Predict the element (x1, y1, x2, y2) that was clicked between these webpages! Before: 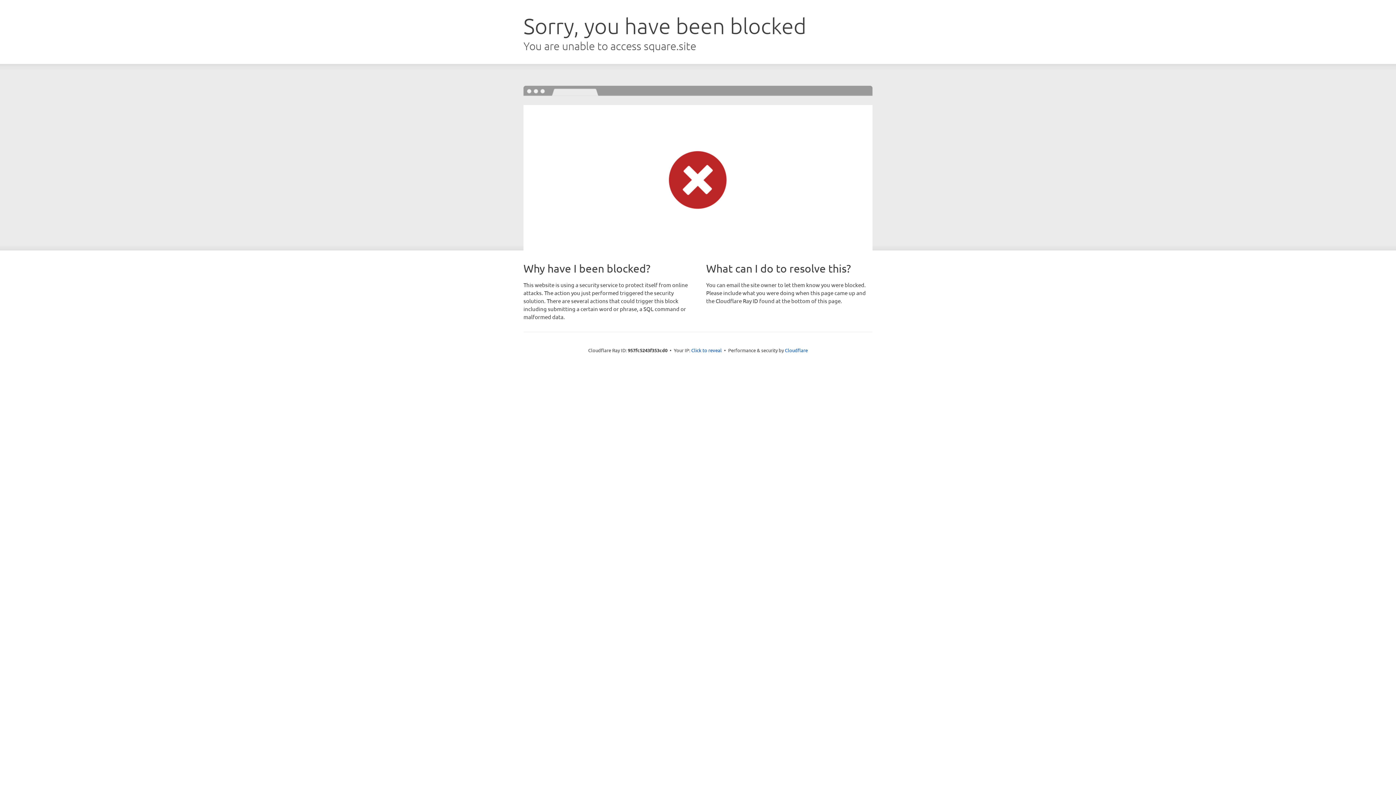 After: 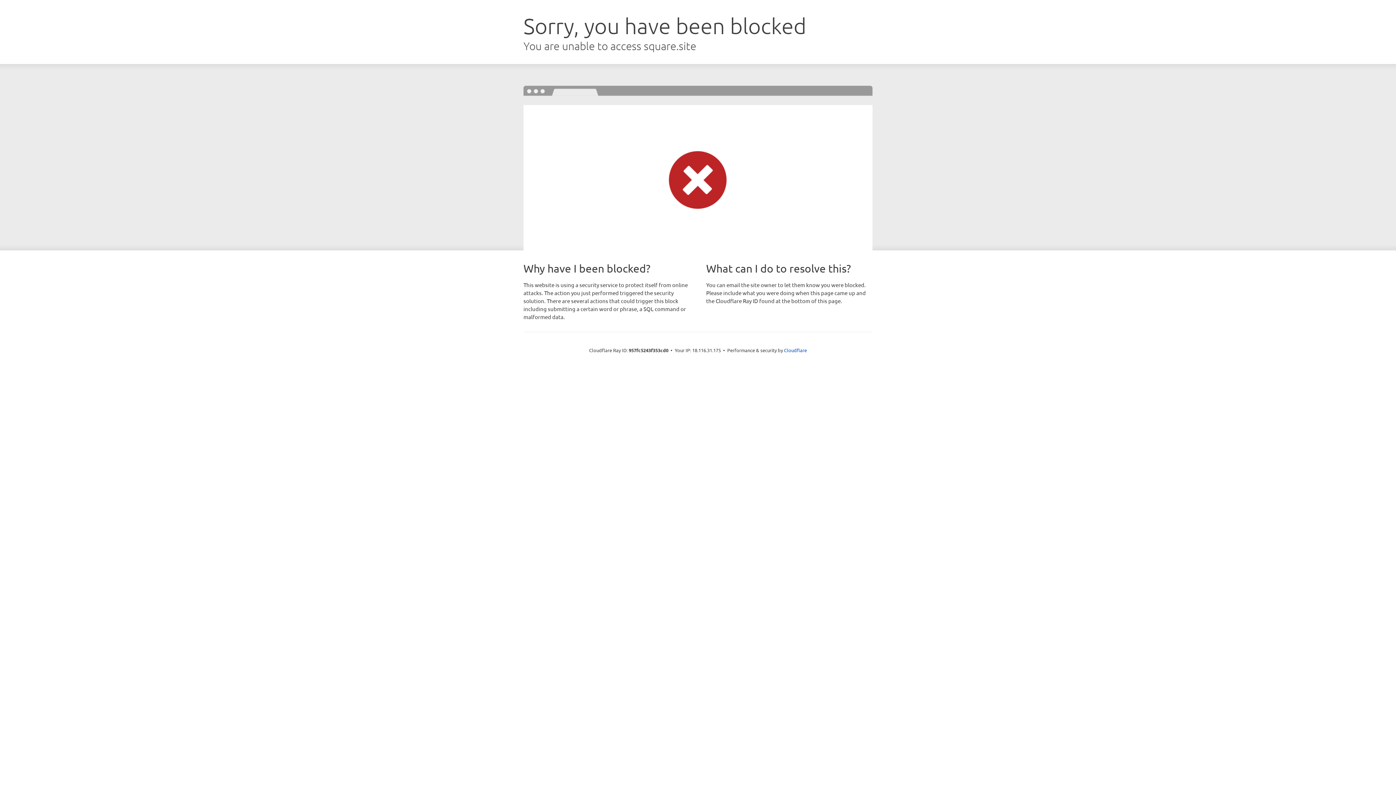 Action: bbox: (691, 346, 722, 353) label: Click to reveal